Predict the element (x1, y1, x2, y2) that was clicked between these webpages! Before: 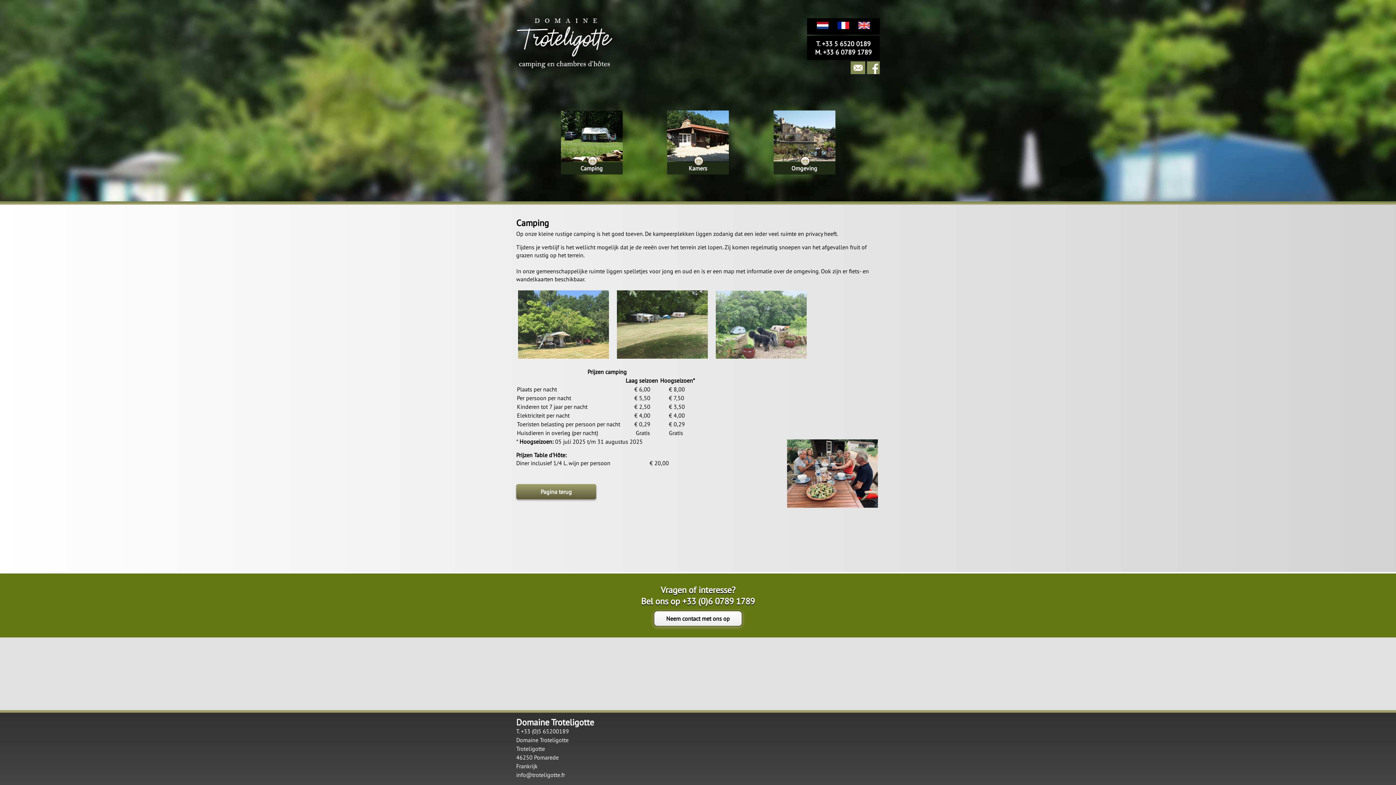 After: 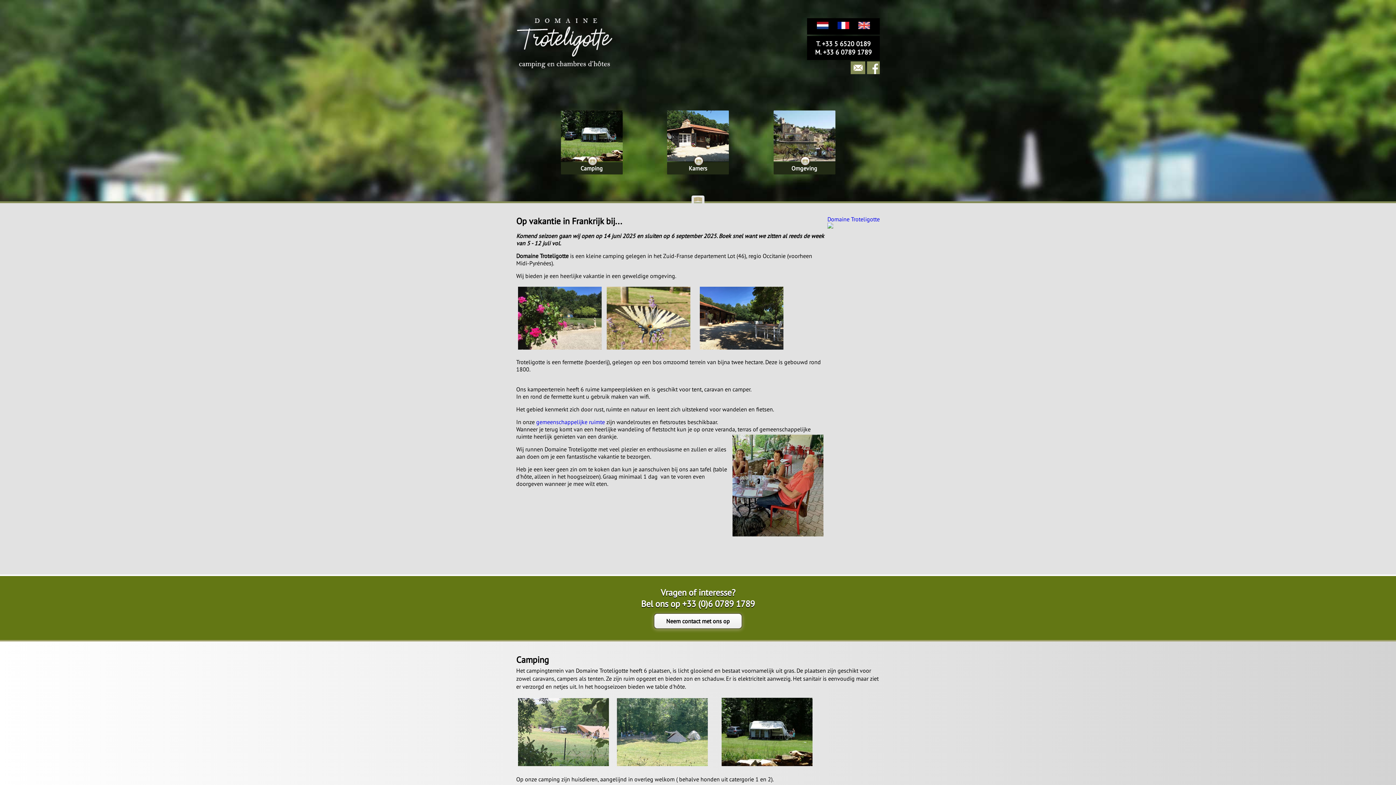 Action: bbox: (516, 64, 613, 70)